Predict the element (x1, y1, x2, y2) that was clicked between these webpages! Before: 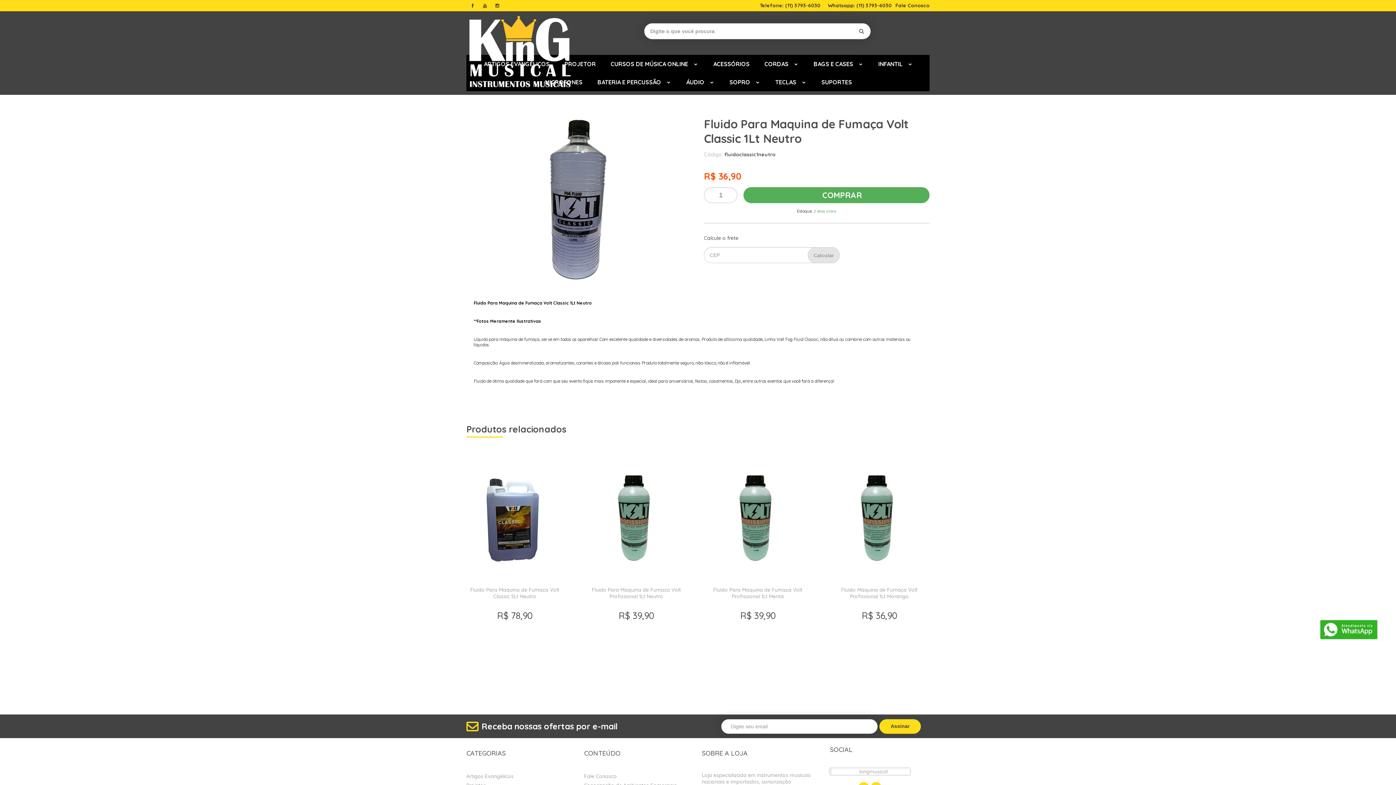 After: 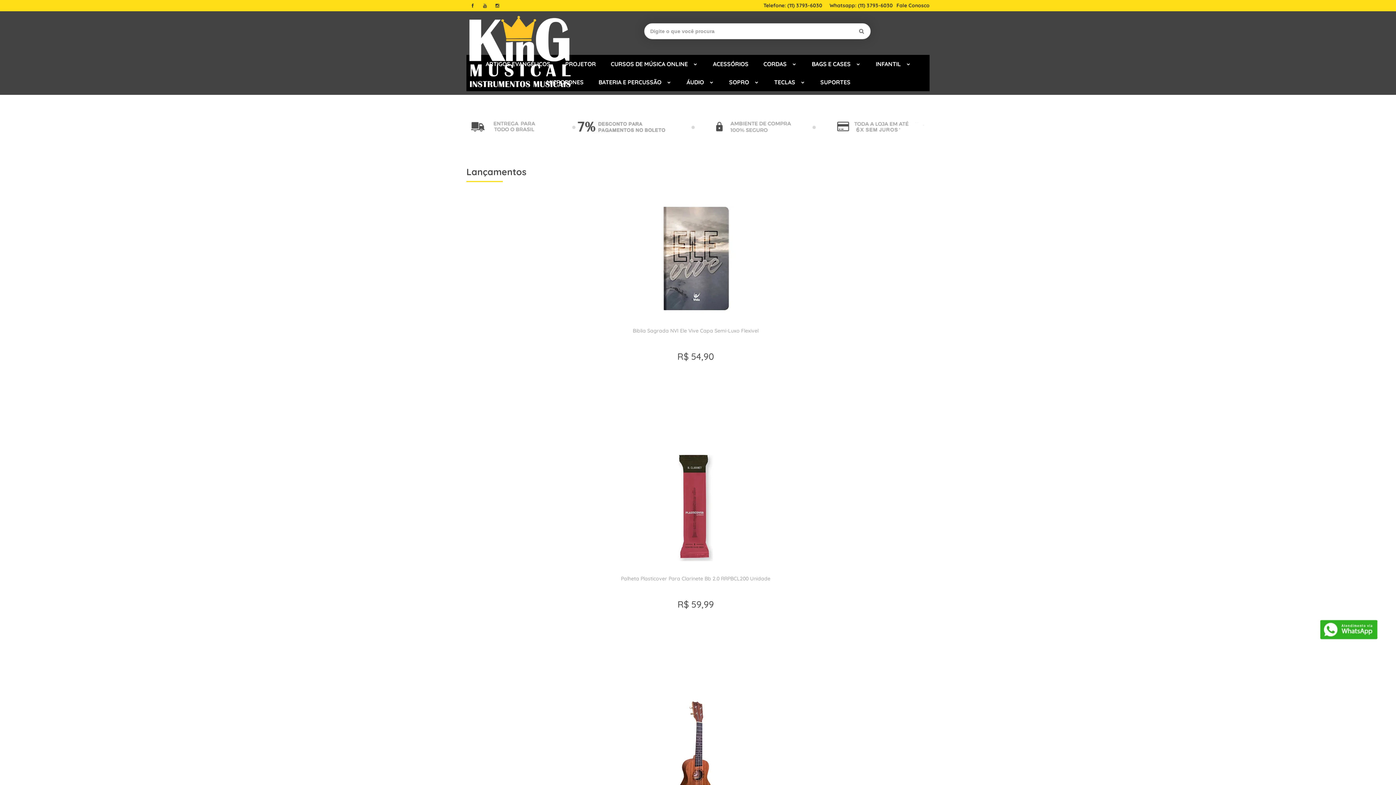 Action: bbox: (466, 14, 573, 47)